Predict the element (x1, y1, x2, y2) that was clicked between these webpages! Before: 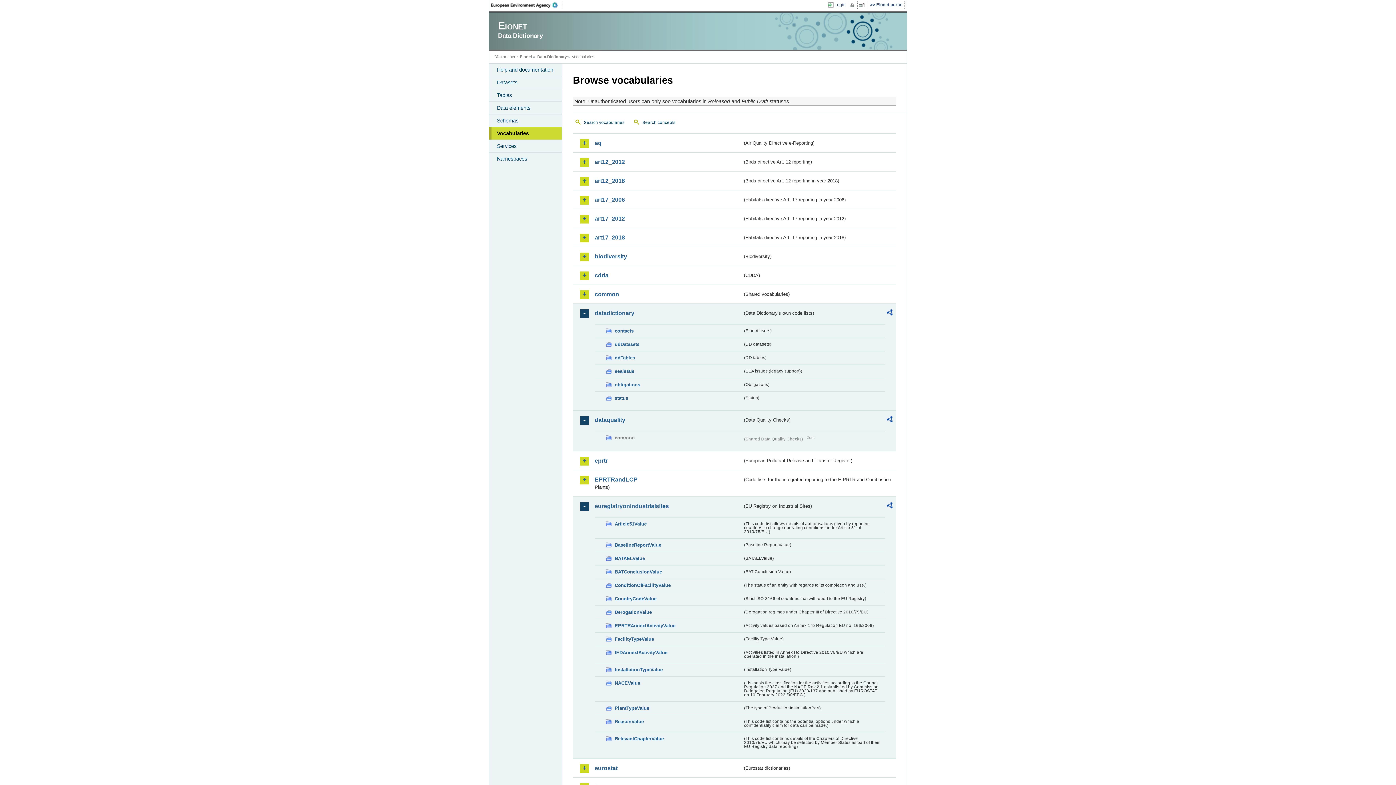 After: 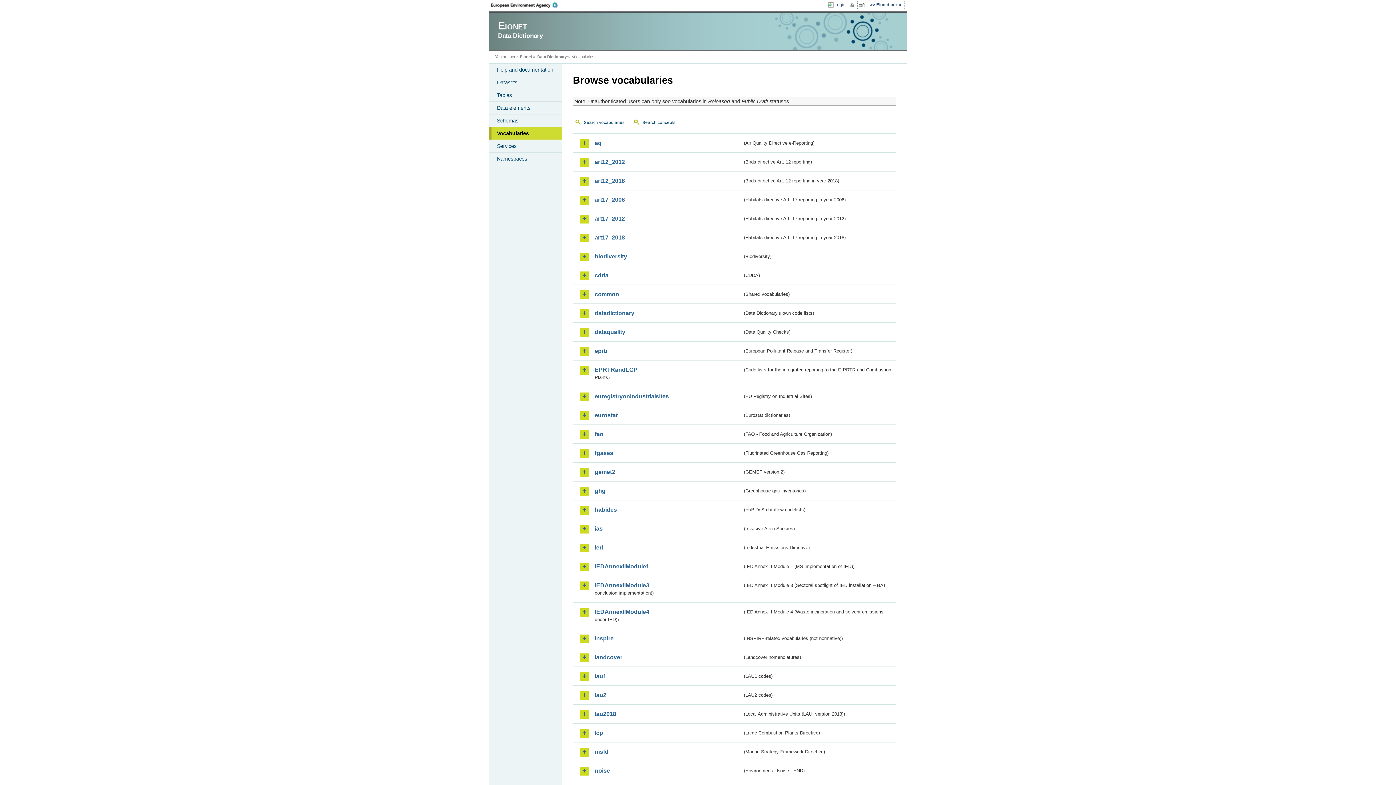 Action: label: Vocabularies bbox: (489, 127, 561, 139)